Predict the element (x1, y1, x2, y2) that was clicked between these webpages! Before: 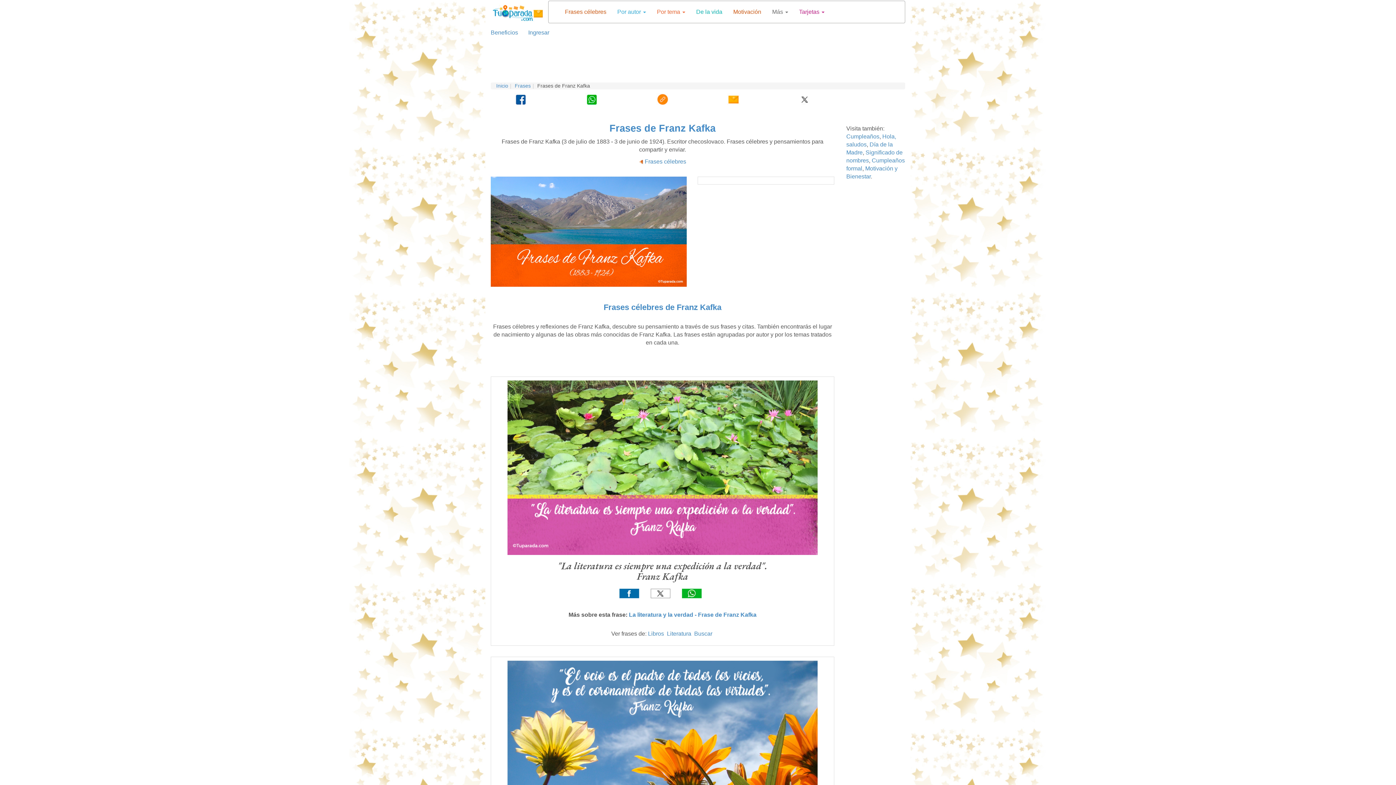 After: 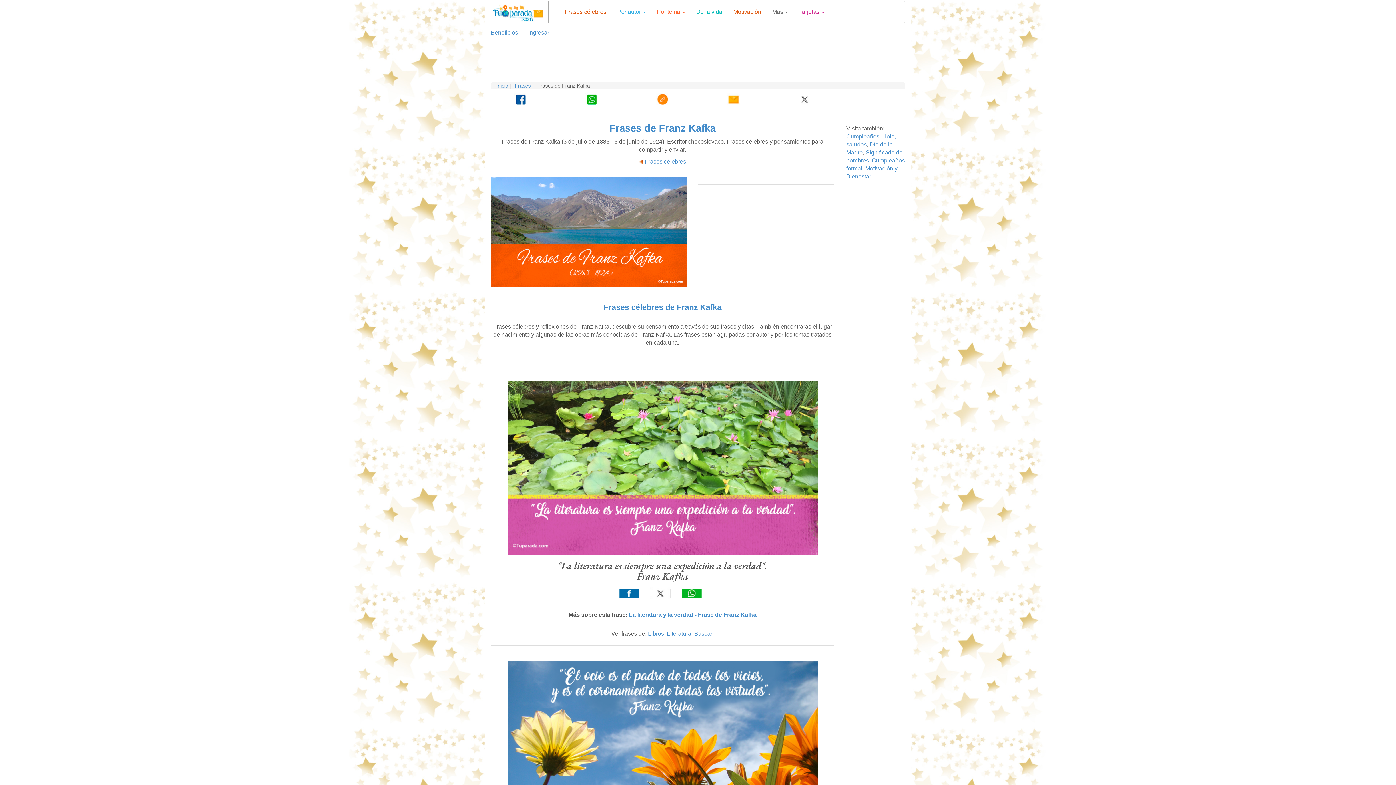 Action: bbox: (615, 590, 642, 596)